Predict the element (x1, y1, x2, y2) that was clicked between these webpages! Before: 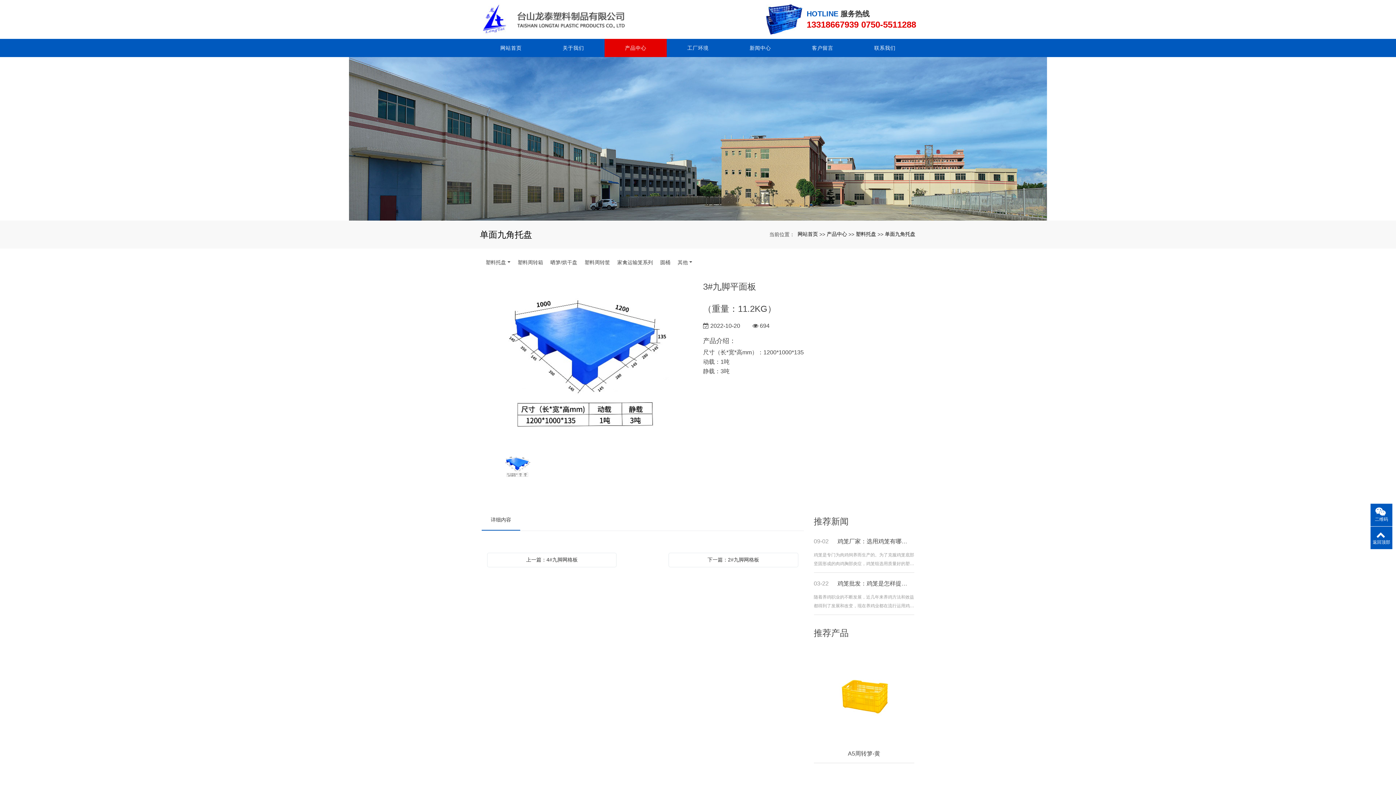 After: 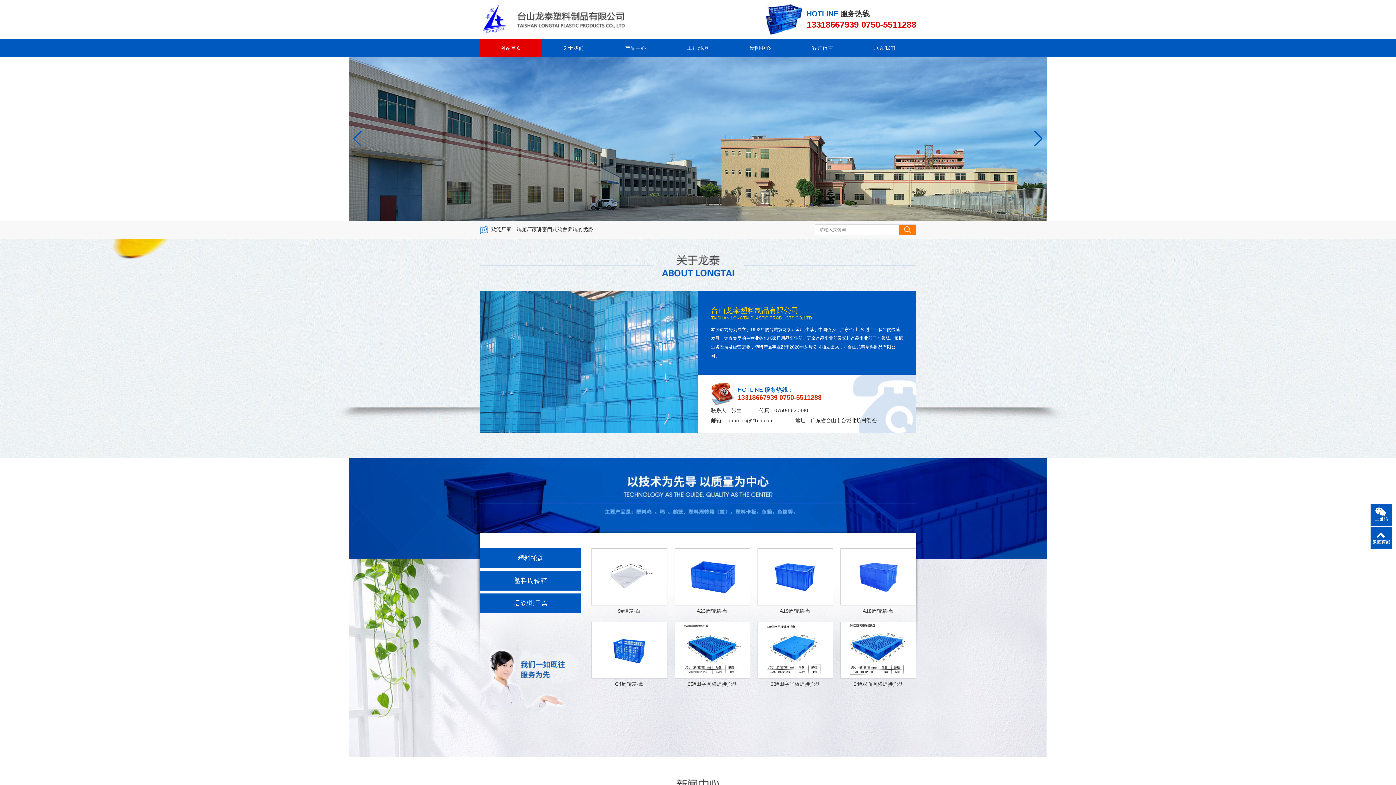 Action: bbox: (484, 38, 537, 57) label: 网站首页